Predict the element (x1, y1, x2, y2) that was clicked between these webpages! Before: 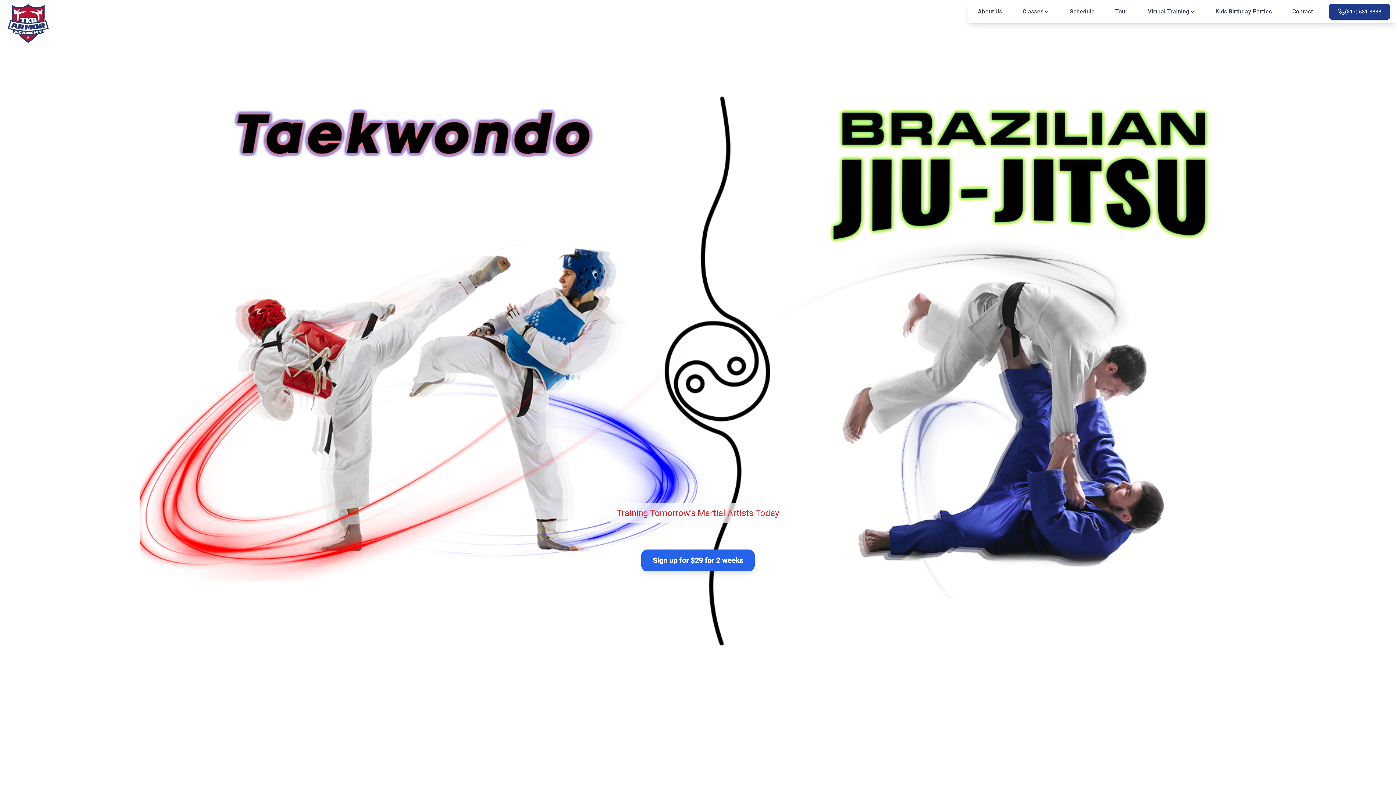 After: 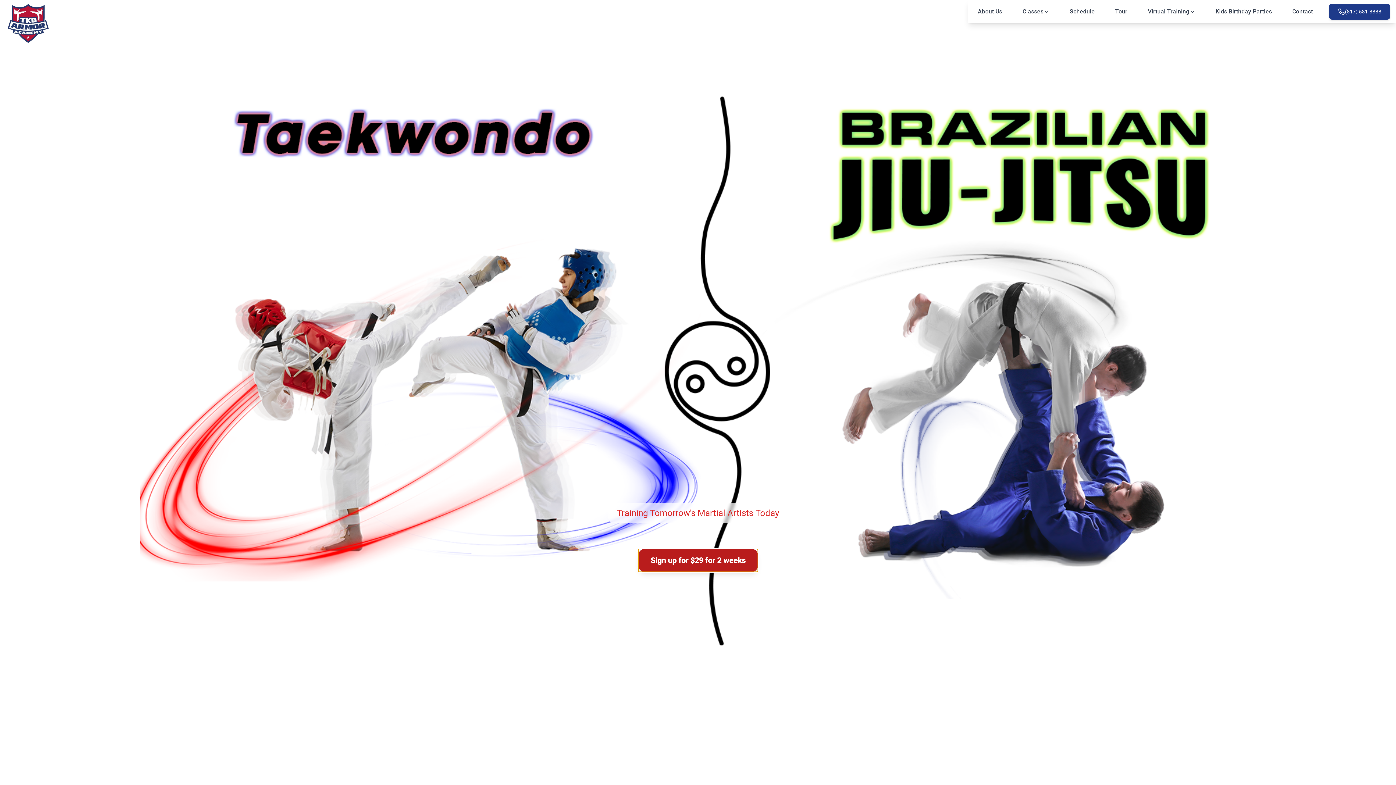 Action: bbox: (641, 549, 755, 571) label: Sign up for $29 for 2 weeks